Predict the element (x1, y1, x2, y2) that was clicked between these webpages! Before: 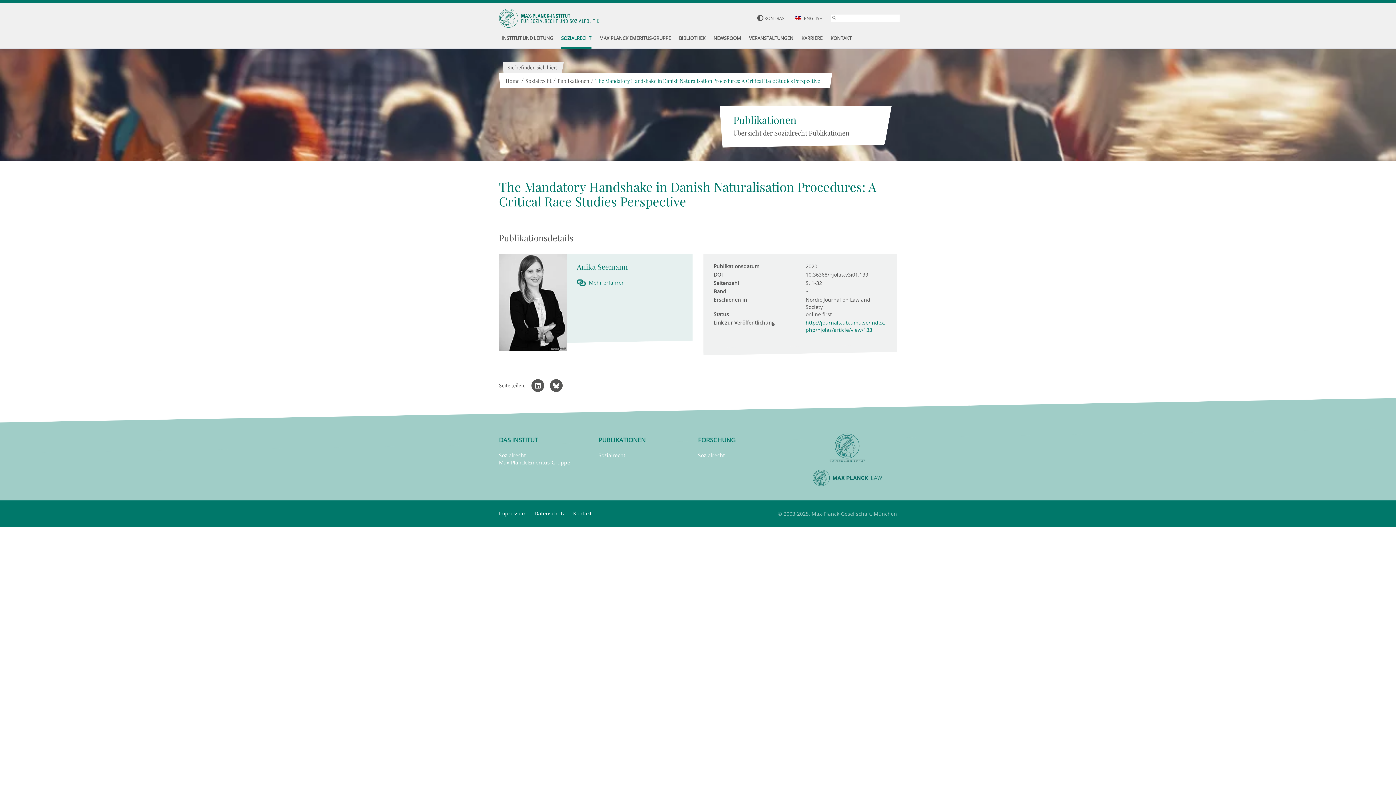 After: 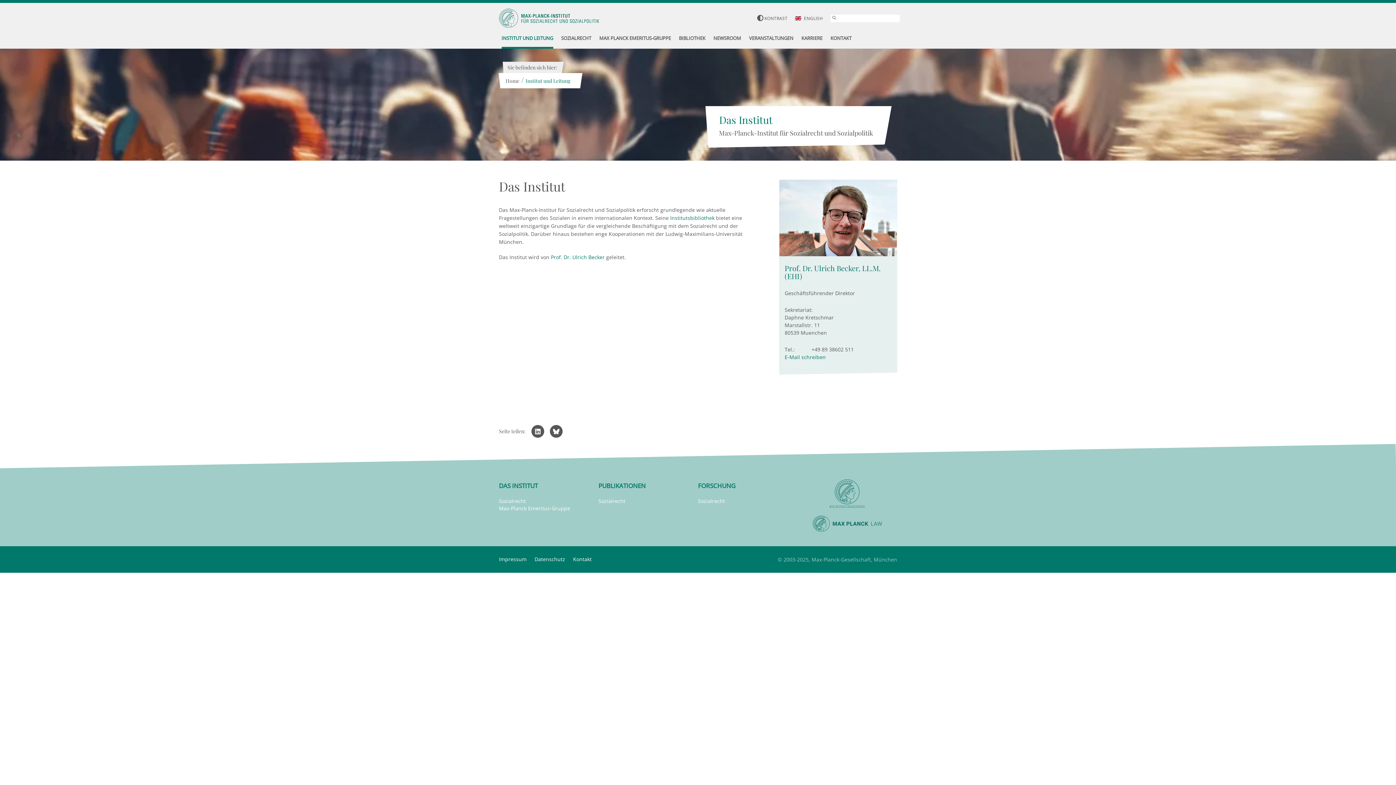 Action: bbox: (501, 29, 553, 48) label: INSTITUT UND LEITUNG